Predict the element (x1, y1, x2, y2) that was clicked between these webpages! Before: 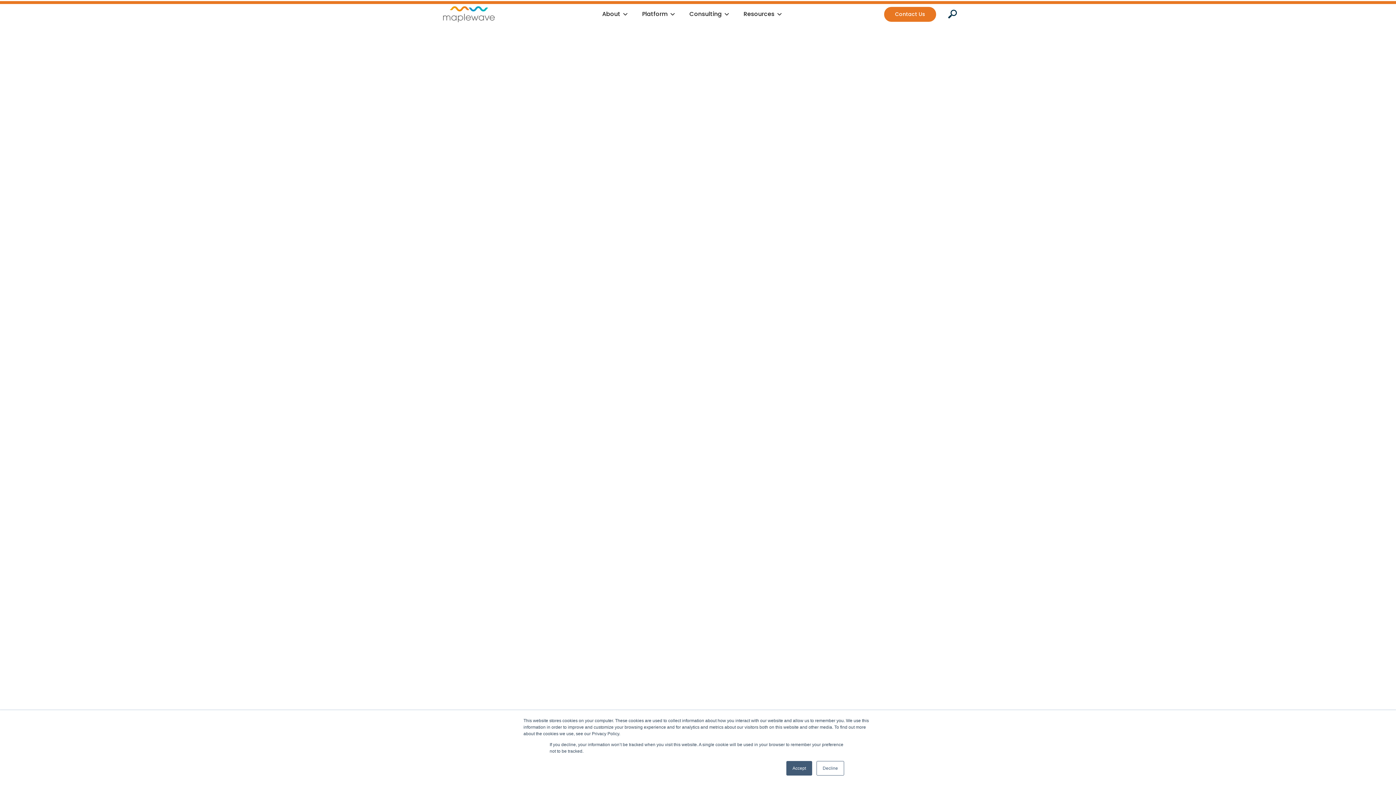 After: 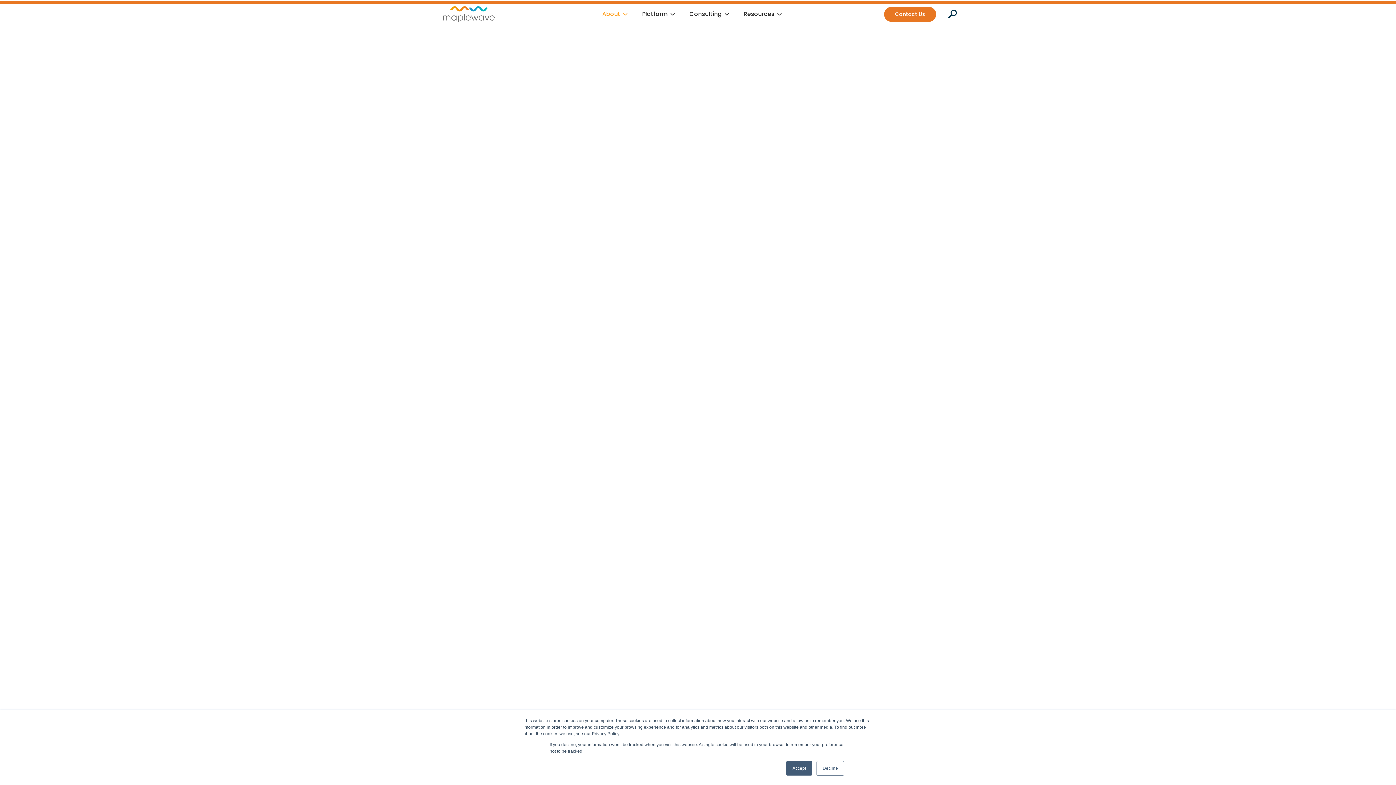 Action: label: About
 bbox: (595, 1, 635, 26)